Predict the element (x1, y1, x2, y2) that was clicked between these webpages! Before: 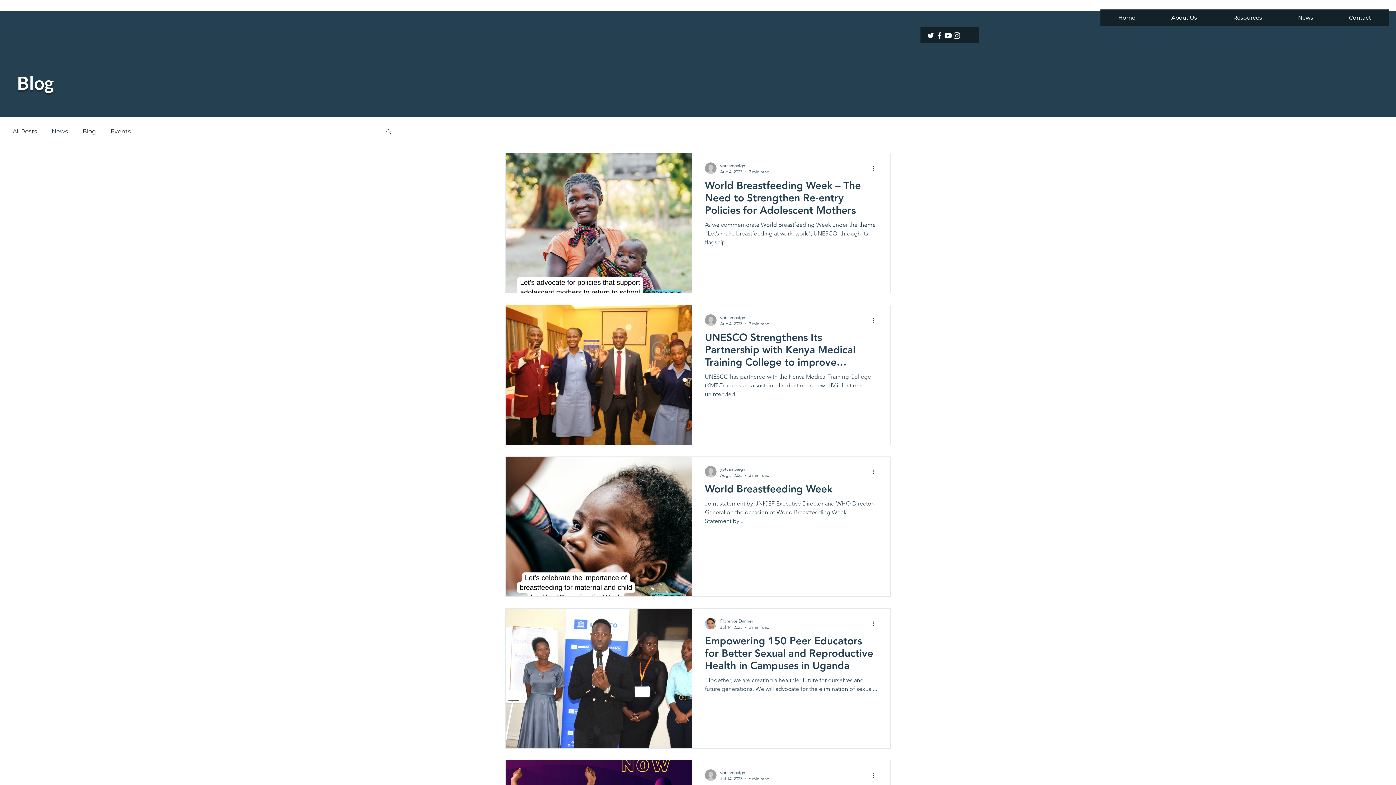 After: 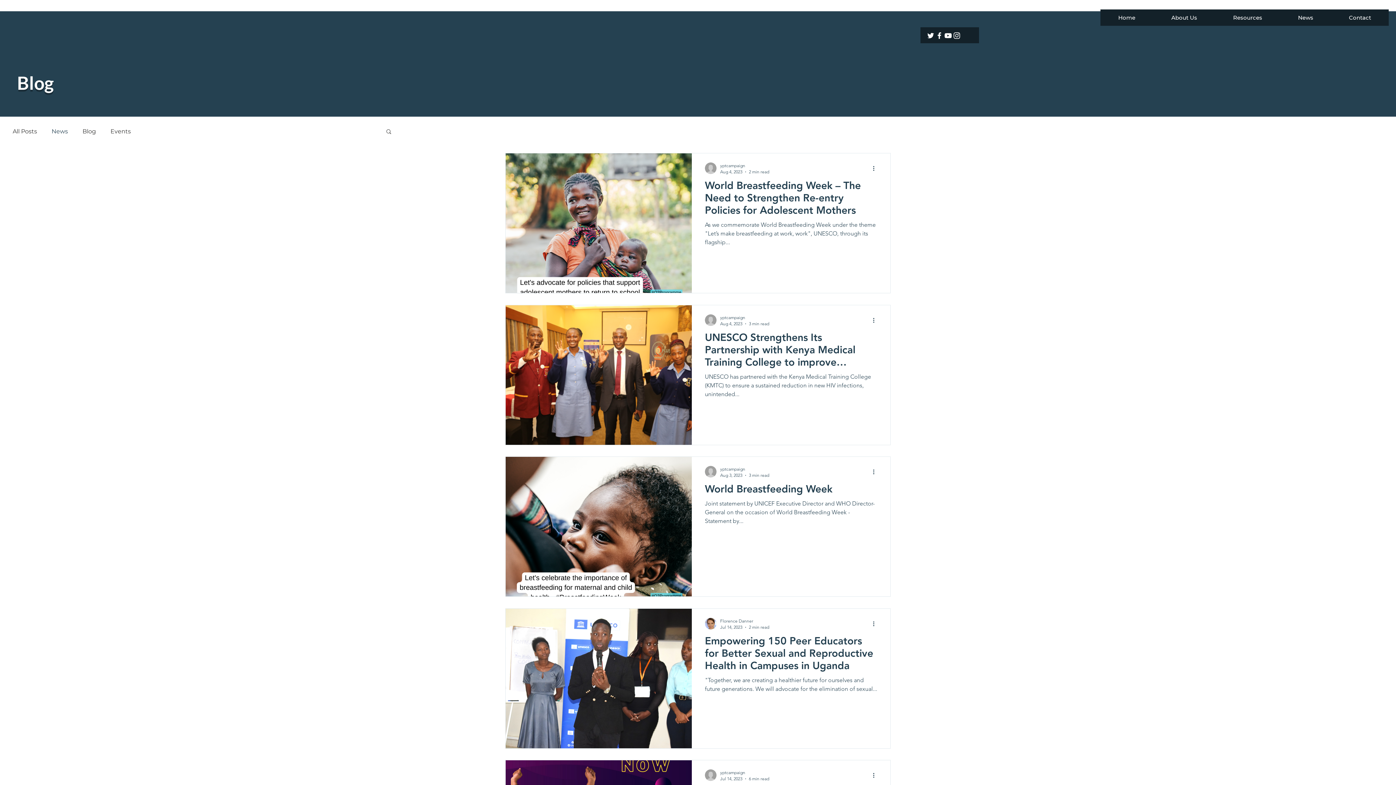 Action: label: More actions bbox: (872, 619, 880, 628)